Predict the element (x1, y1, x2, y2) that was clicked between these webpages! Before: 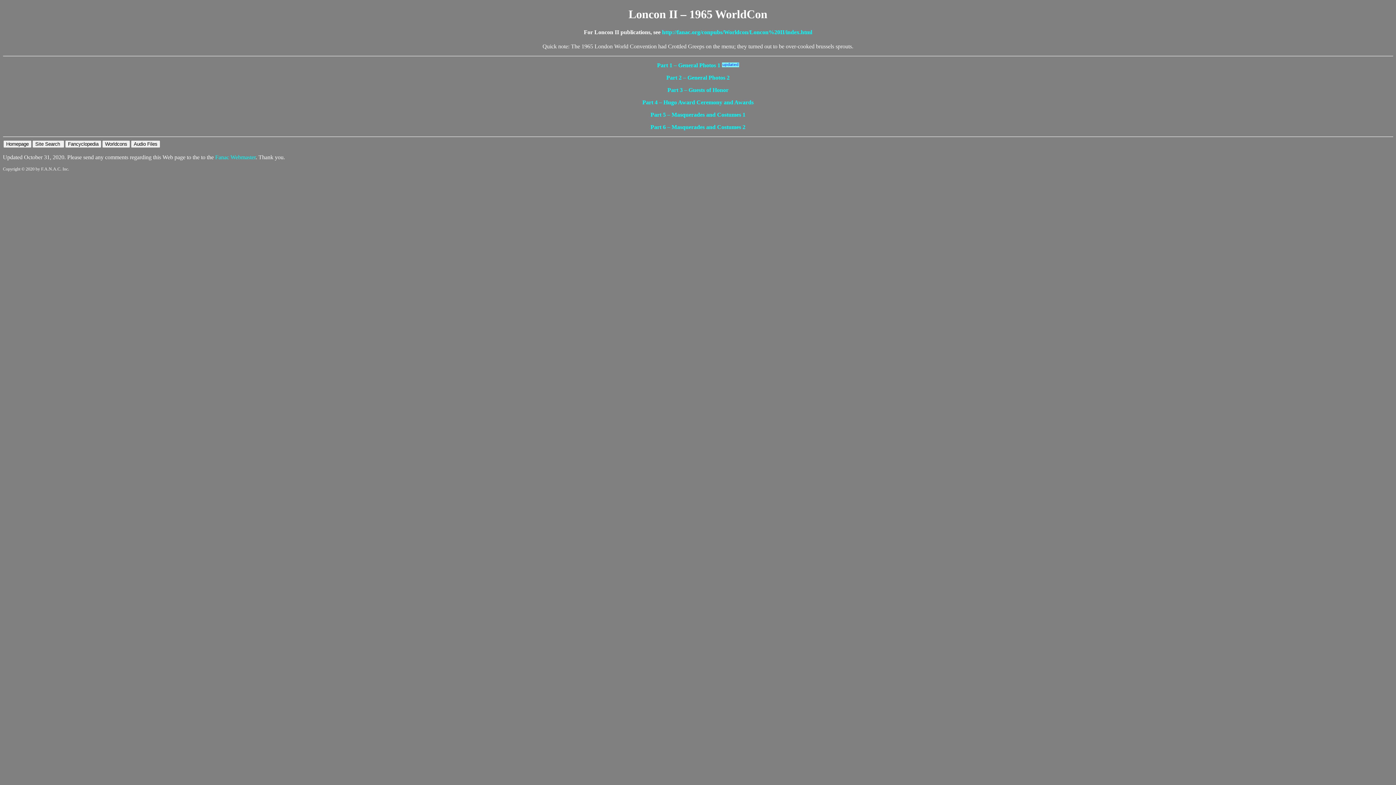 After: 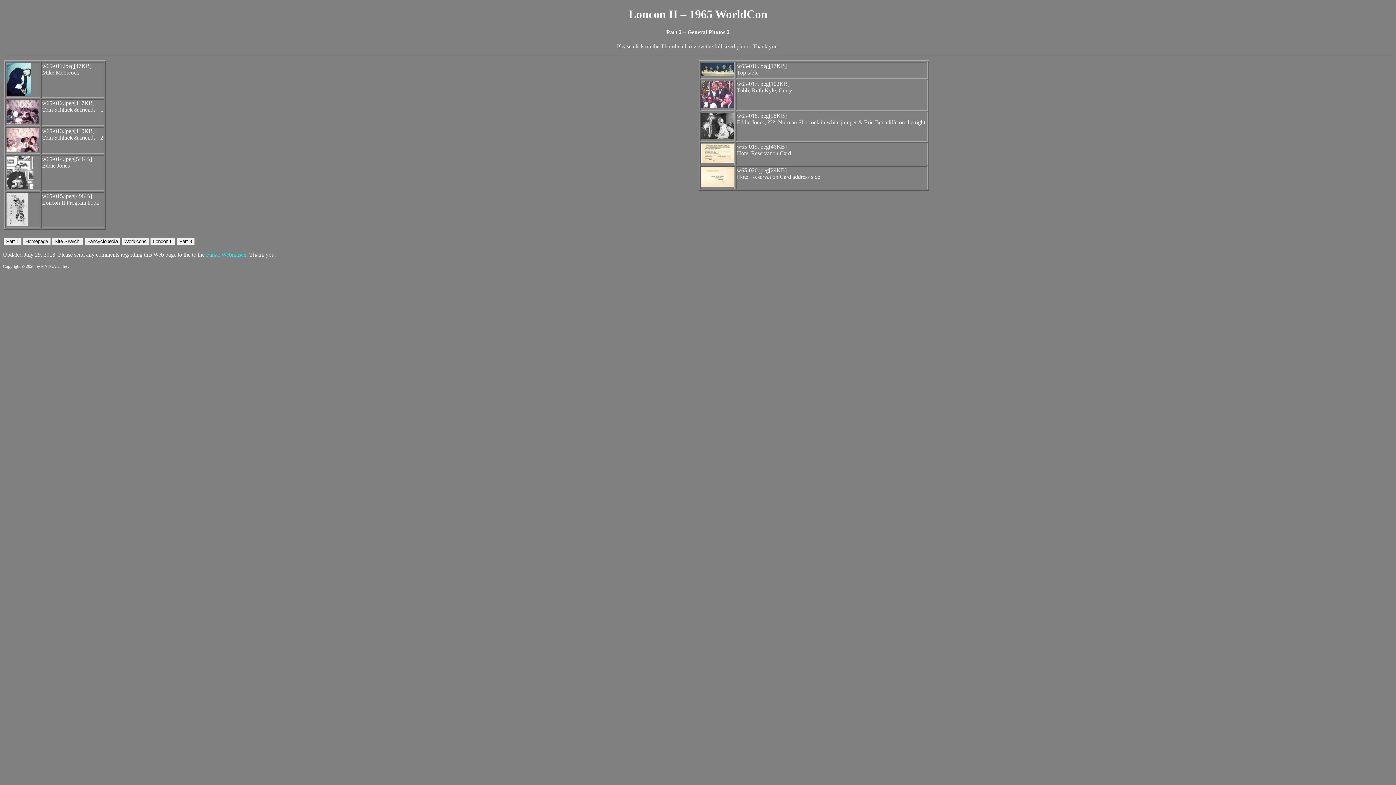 Action: label: Part 2 – General Photos 2 bbox: (666, 74, 729, 80)